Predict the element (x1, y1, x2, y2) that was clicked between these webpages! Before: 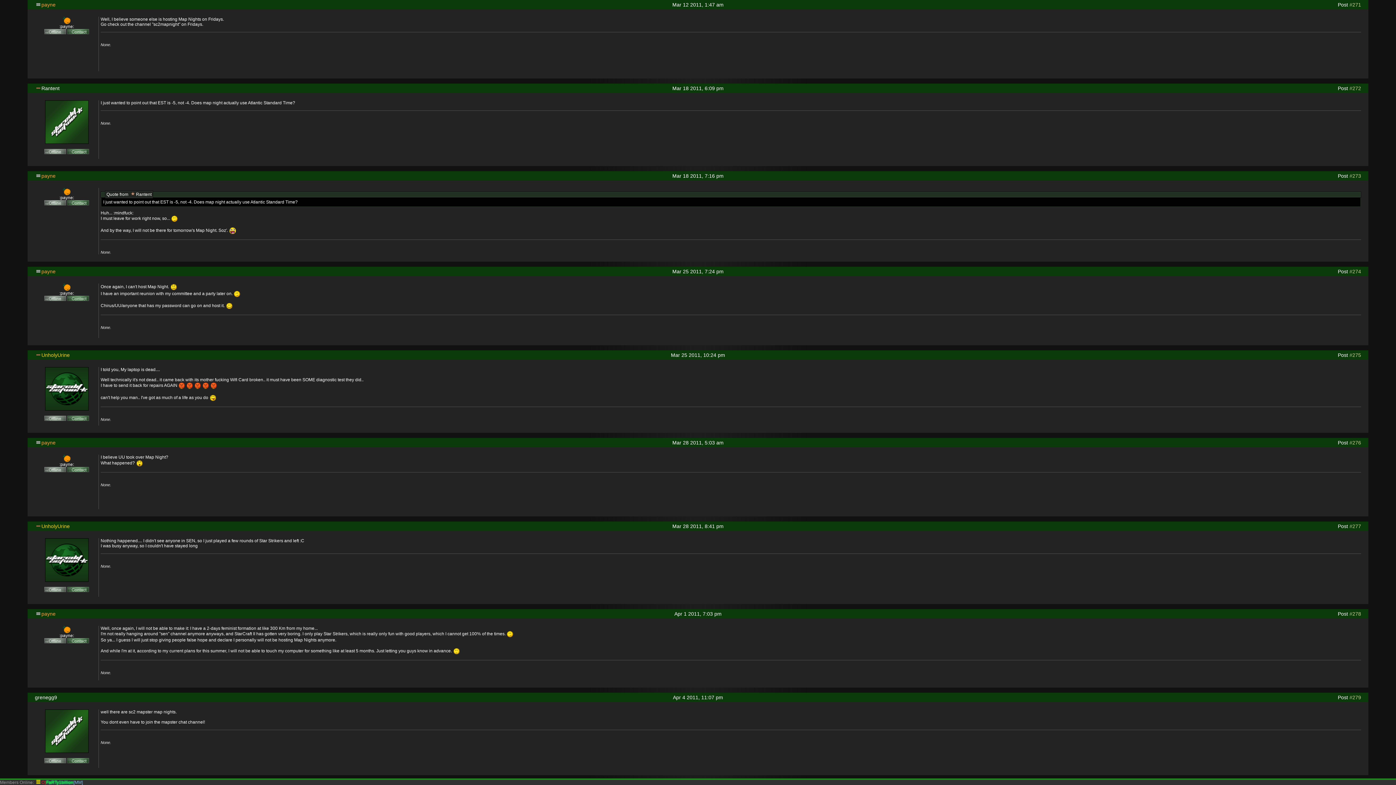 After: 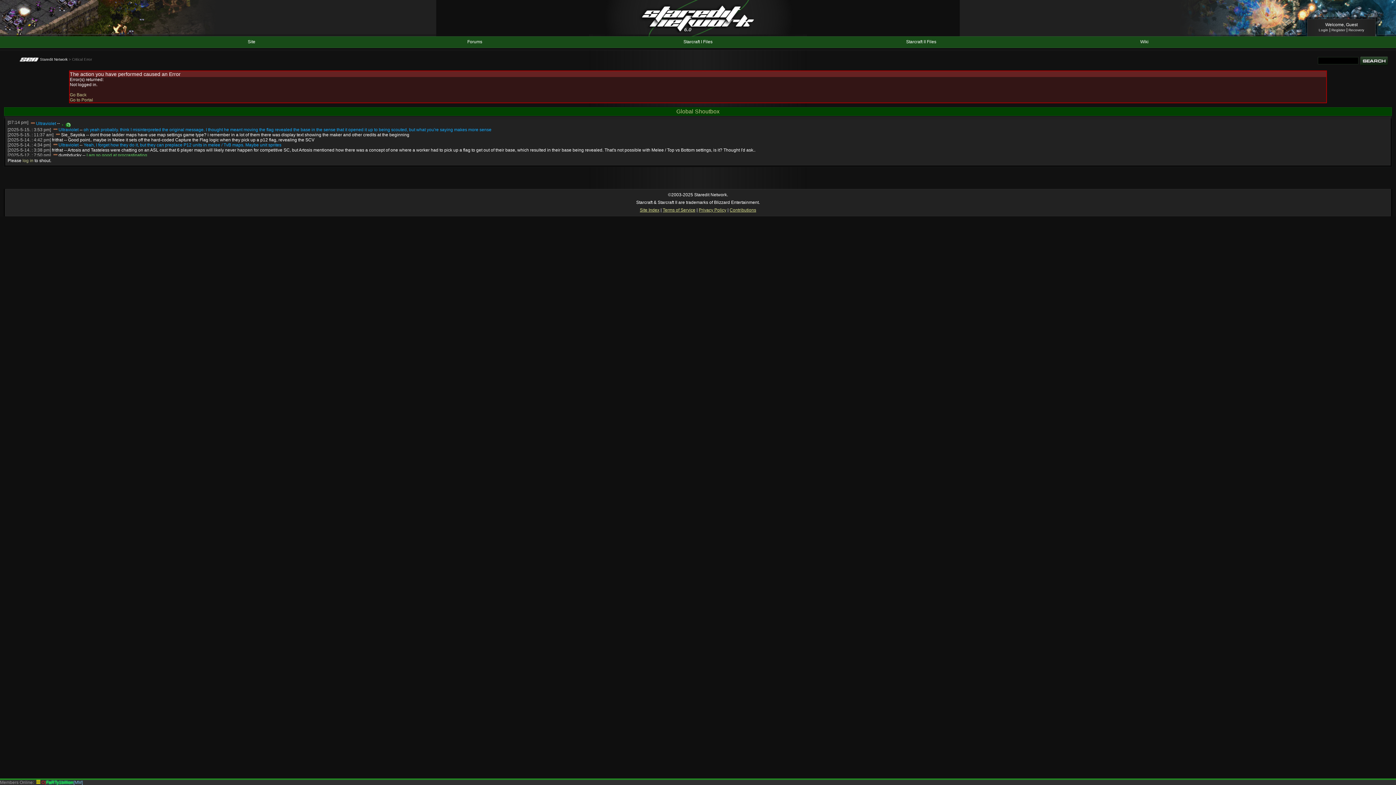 Action: bbox: (67, 588, 89, 593)